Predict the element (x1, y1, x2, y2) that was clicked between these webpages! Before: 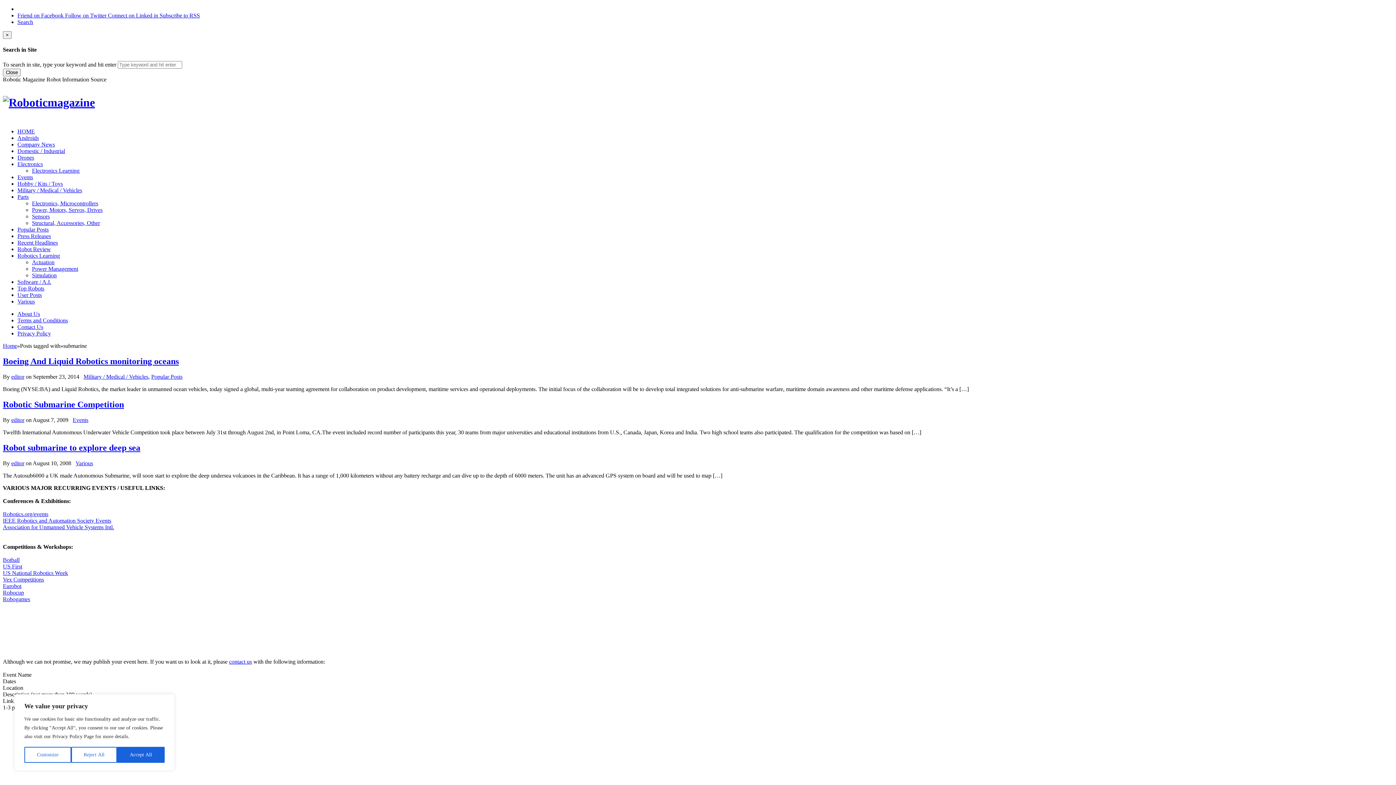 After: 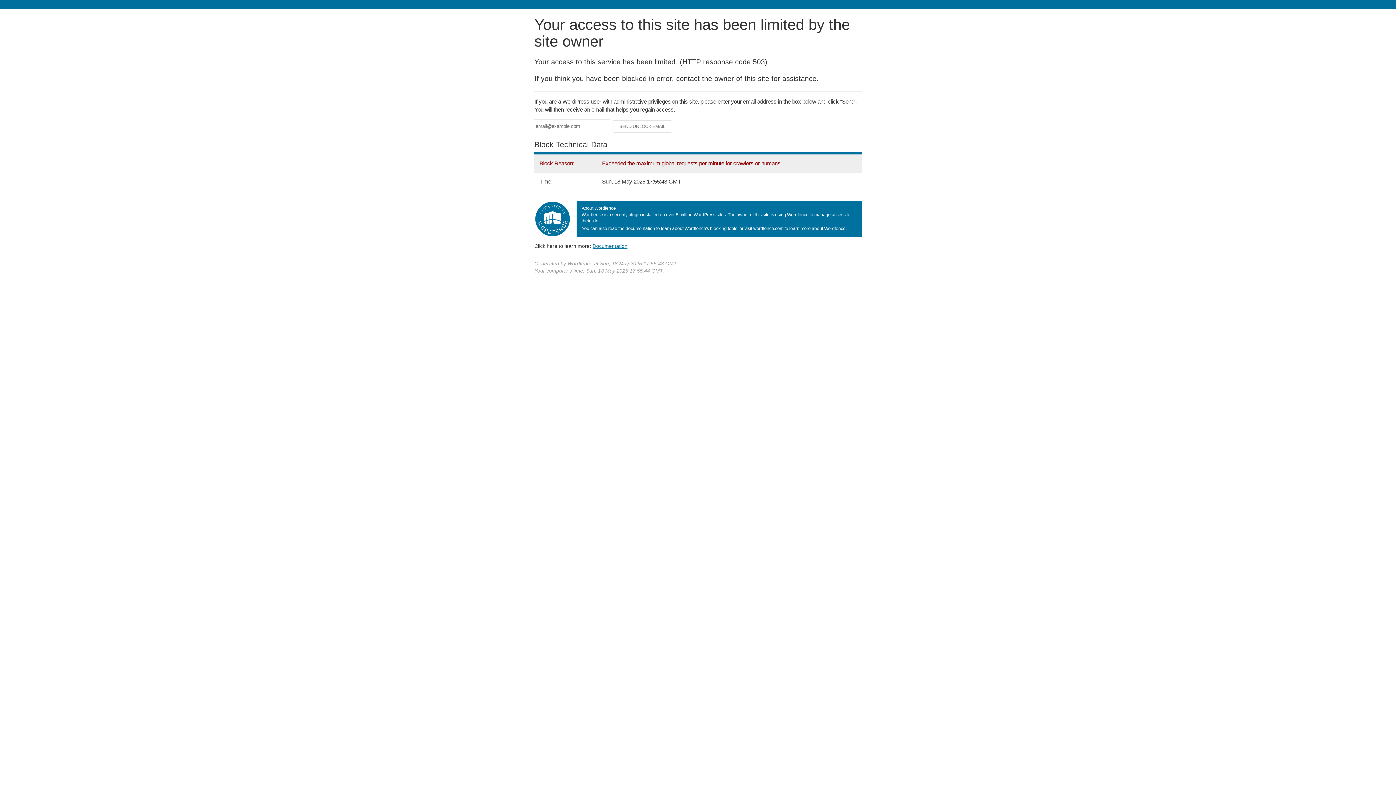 Action: bbox: (17, 285, 44, 291) label: Top Robots